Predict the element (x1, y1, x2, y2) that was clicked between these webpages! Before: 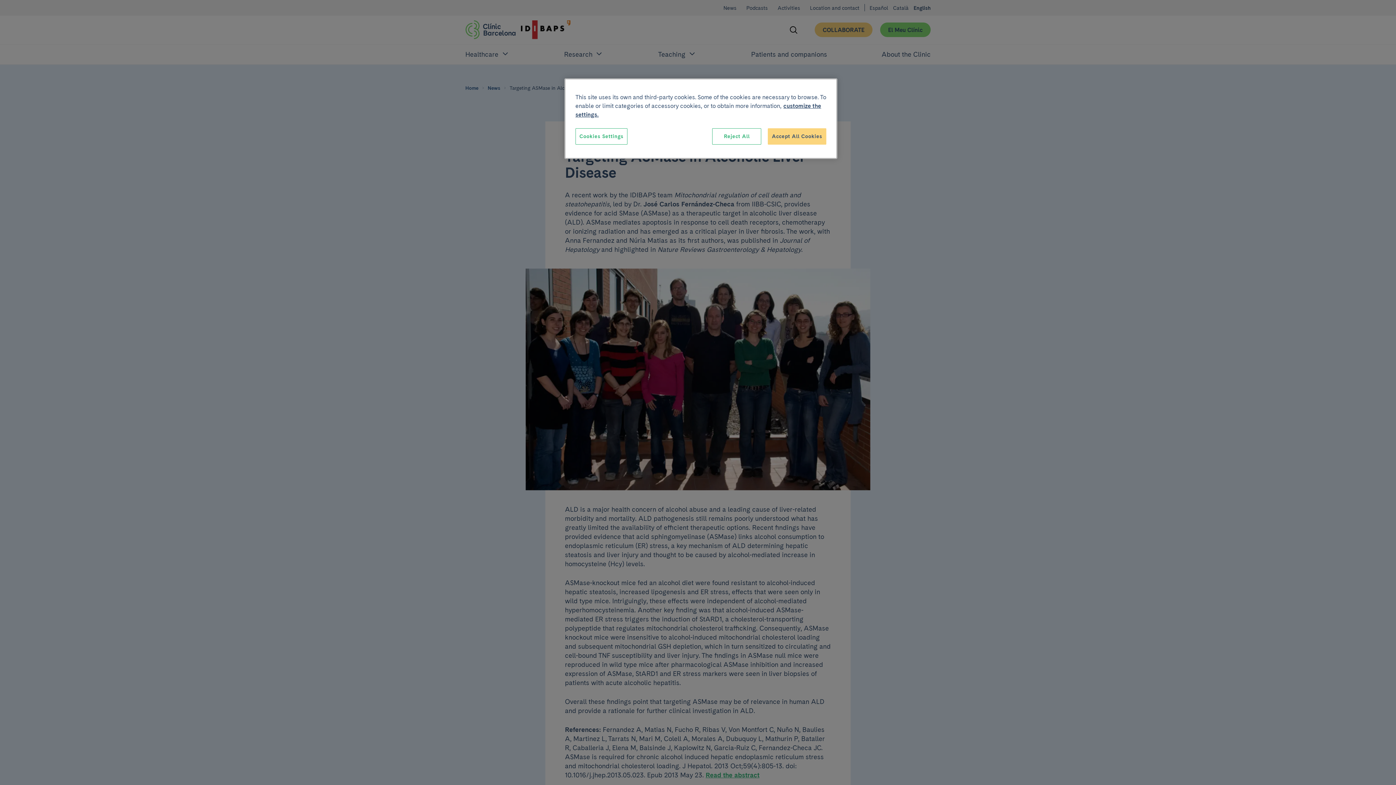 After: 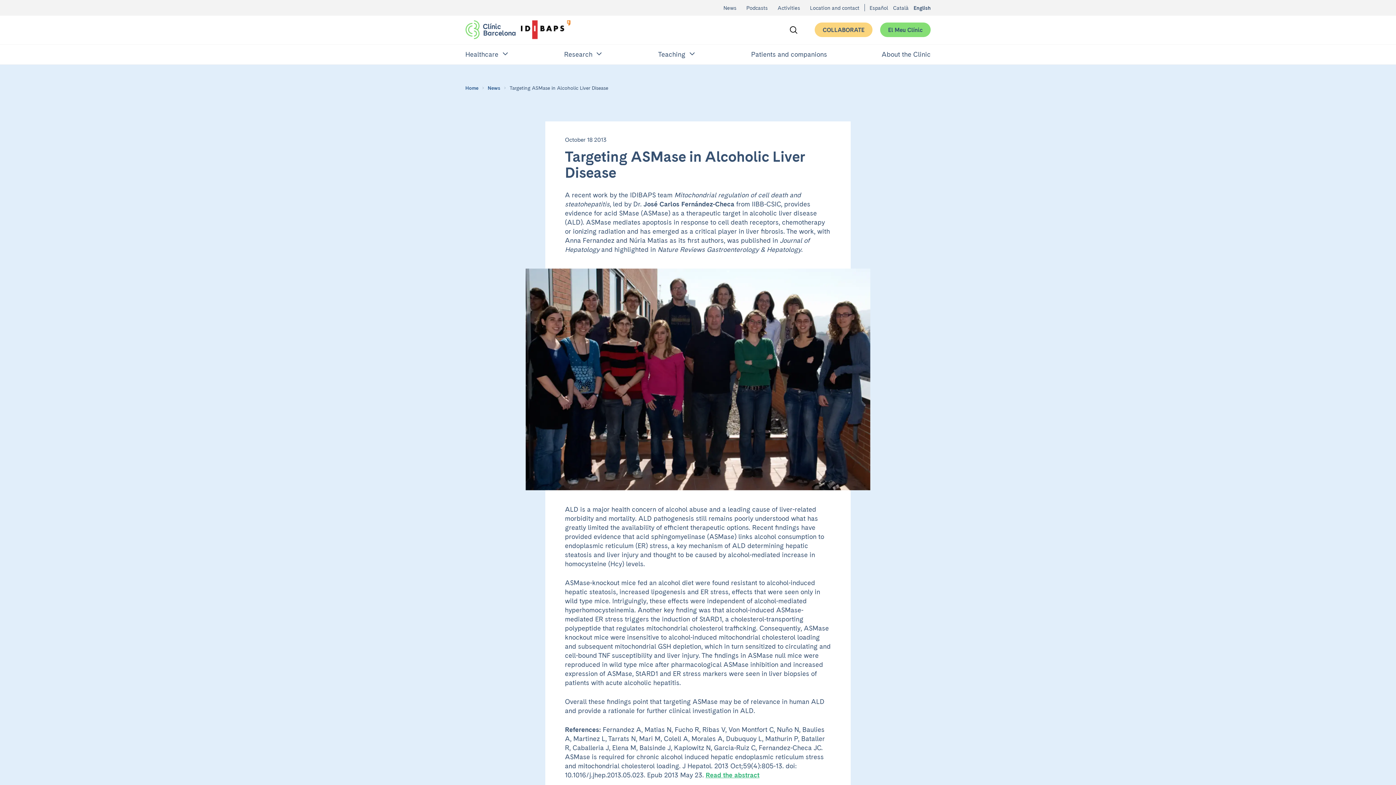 Action: bbox: (712, 128, 761, 144) label: Reject All